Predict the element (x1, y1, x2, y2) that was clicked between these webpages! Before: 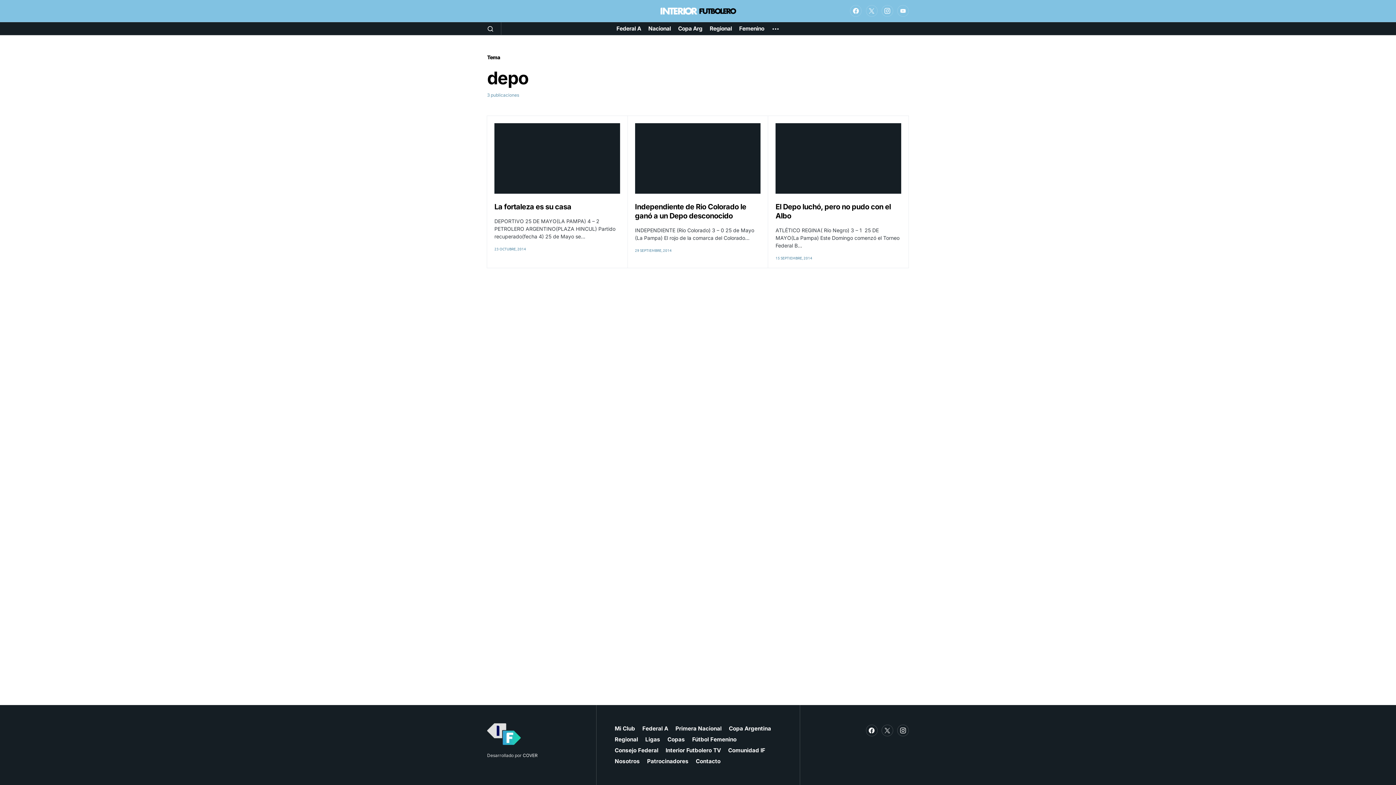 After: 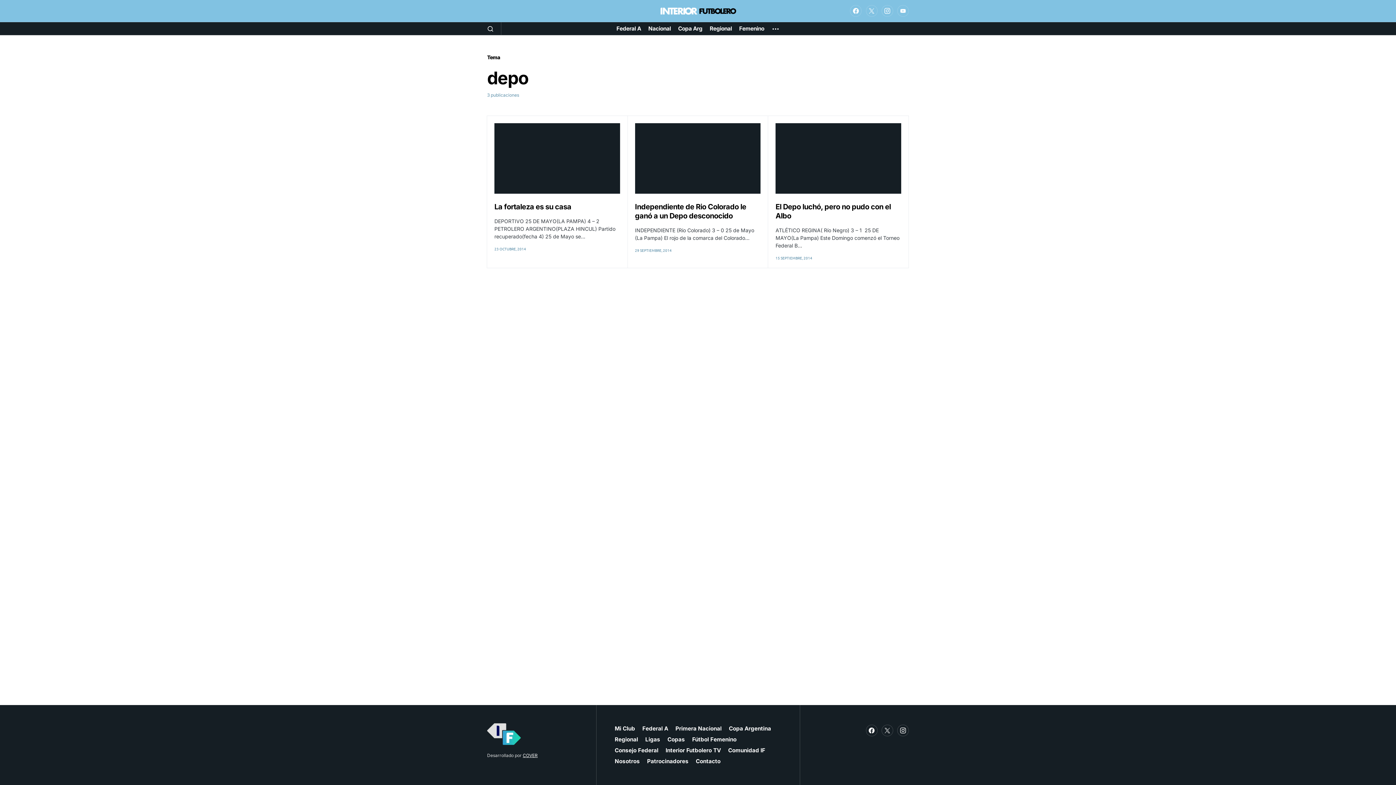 Action: label: COVER bbox: (522, 753, 537, 758)